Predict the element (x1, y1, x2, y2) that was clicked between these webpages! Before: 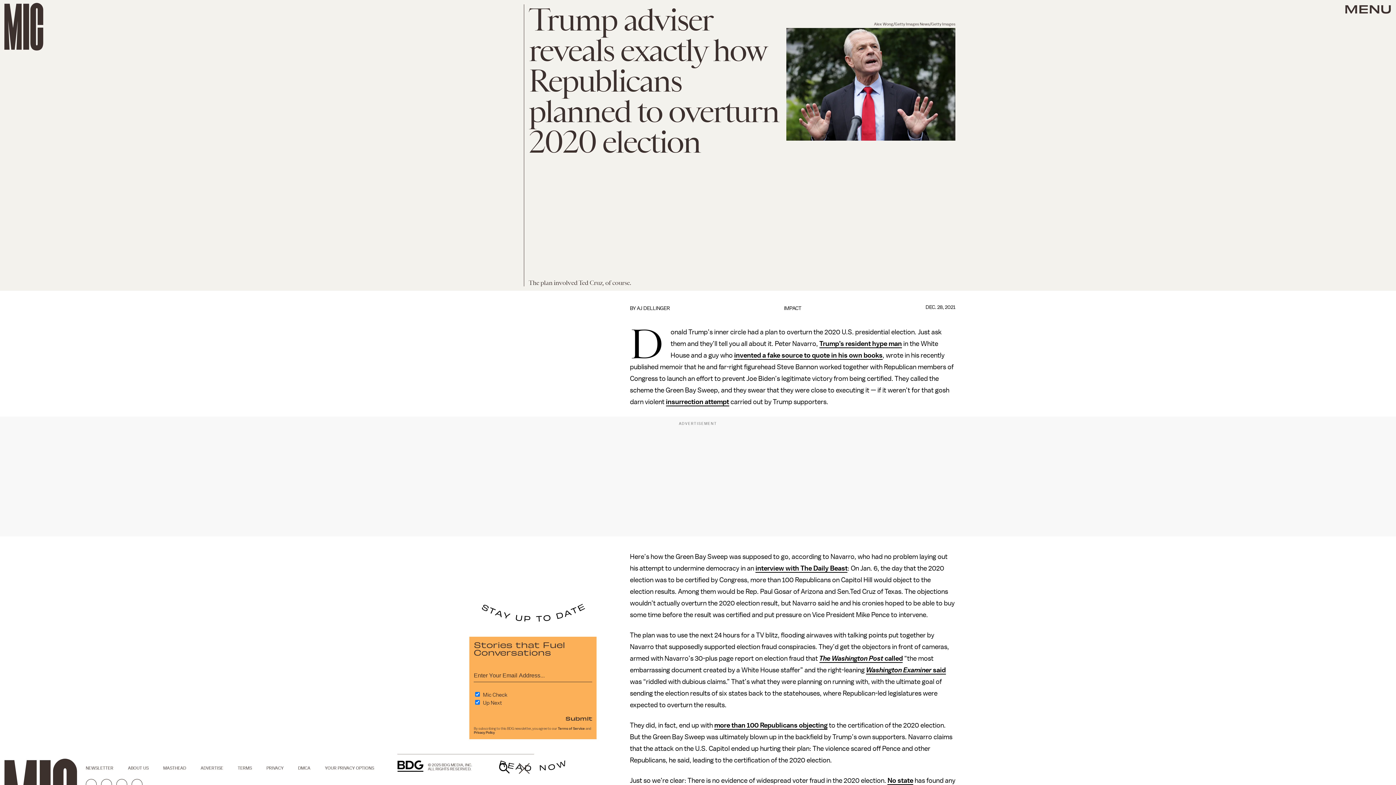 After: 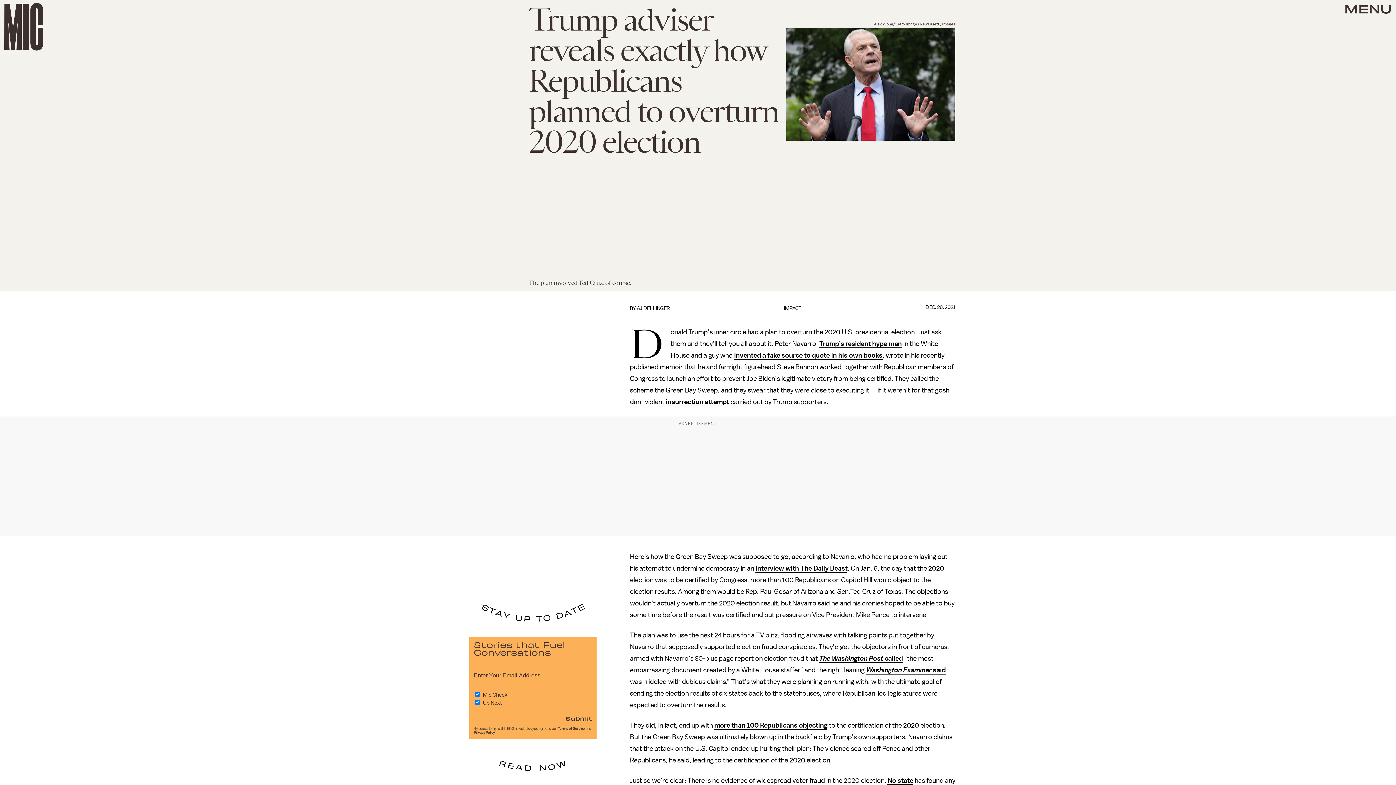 Action: label: Submit bbox: (565, 714, 592, 722)